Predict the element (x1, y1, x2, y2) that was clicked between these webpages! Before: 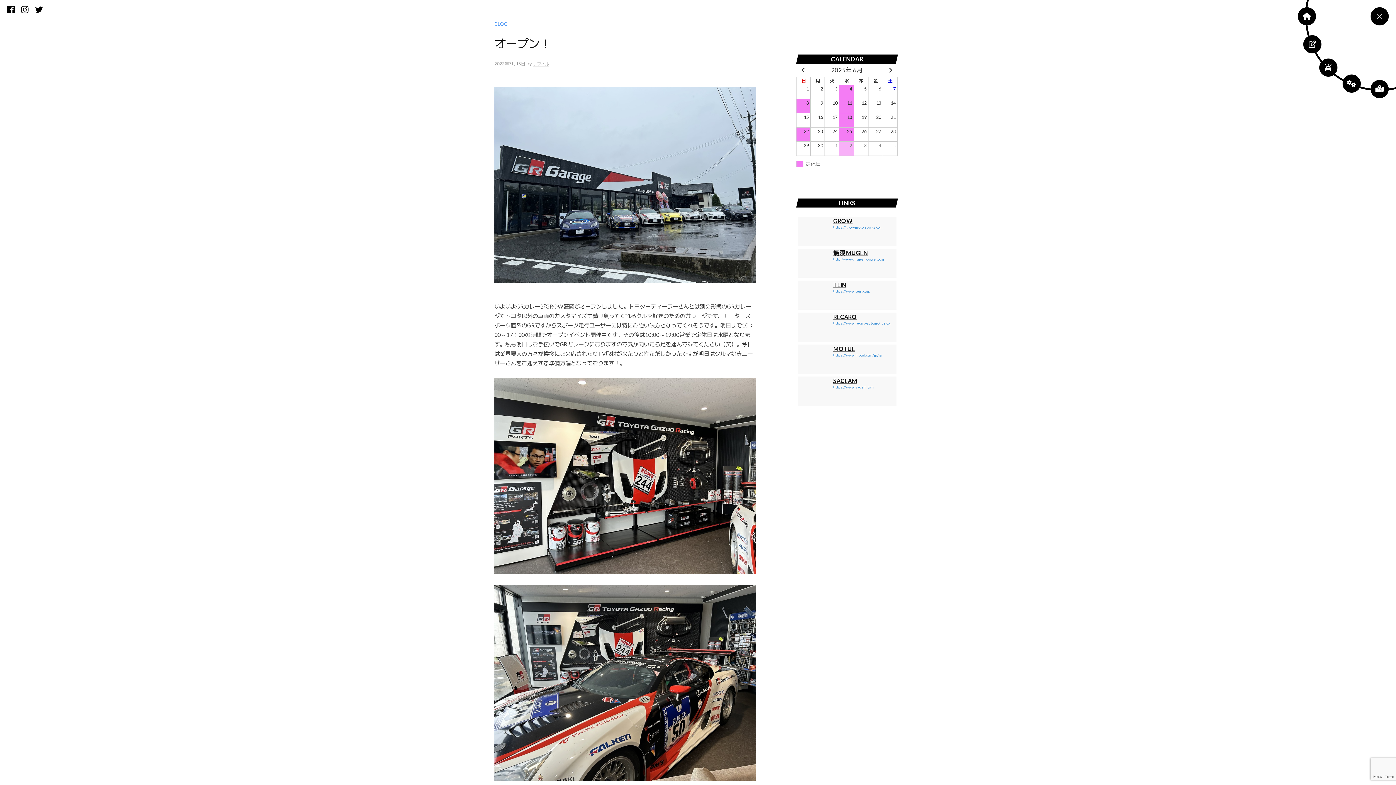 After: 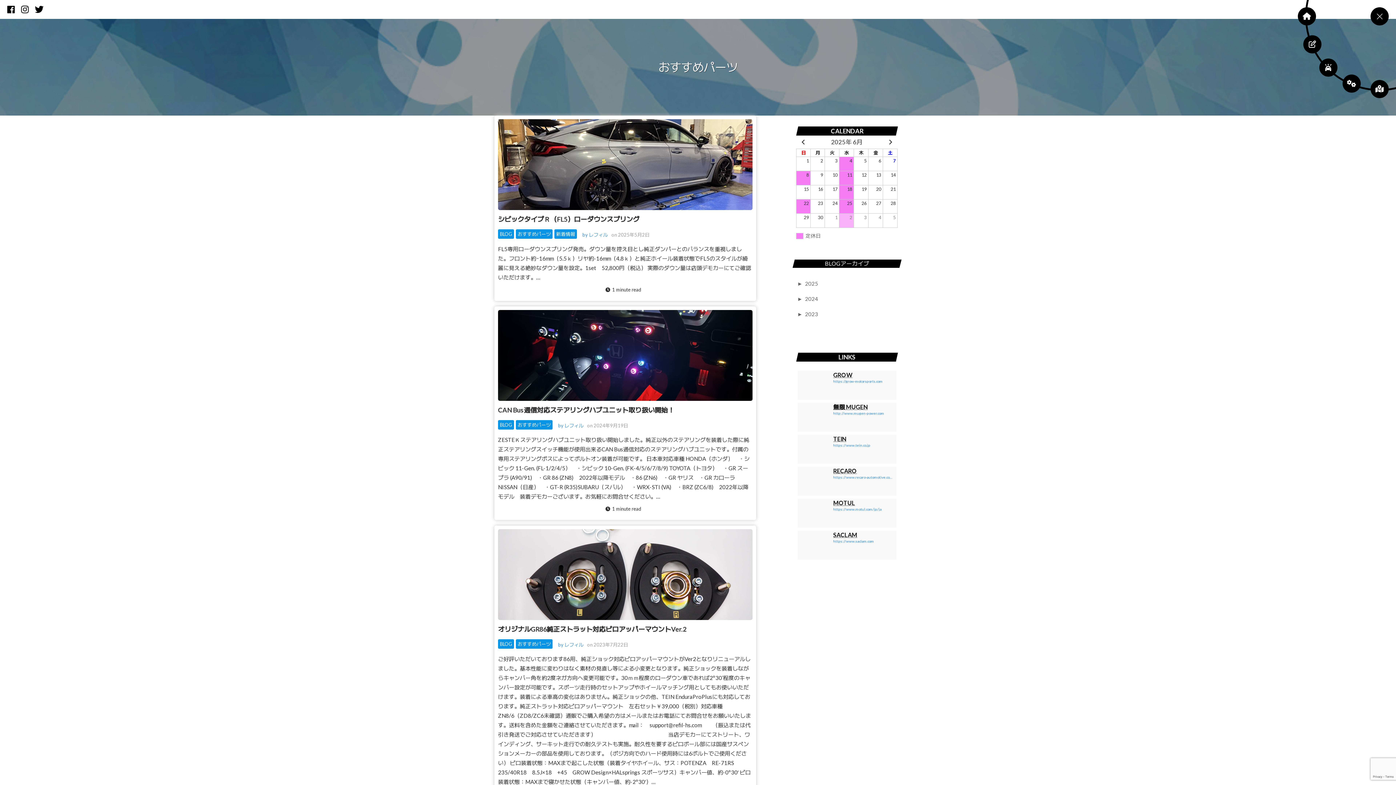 Action: bbox: (1342, 74, 1361, 92)